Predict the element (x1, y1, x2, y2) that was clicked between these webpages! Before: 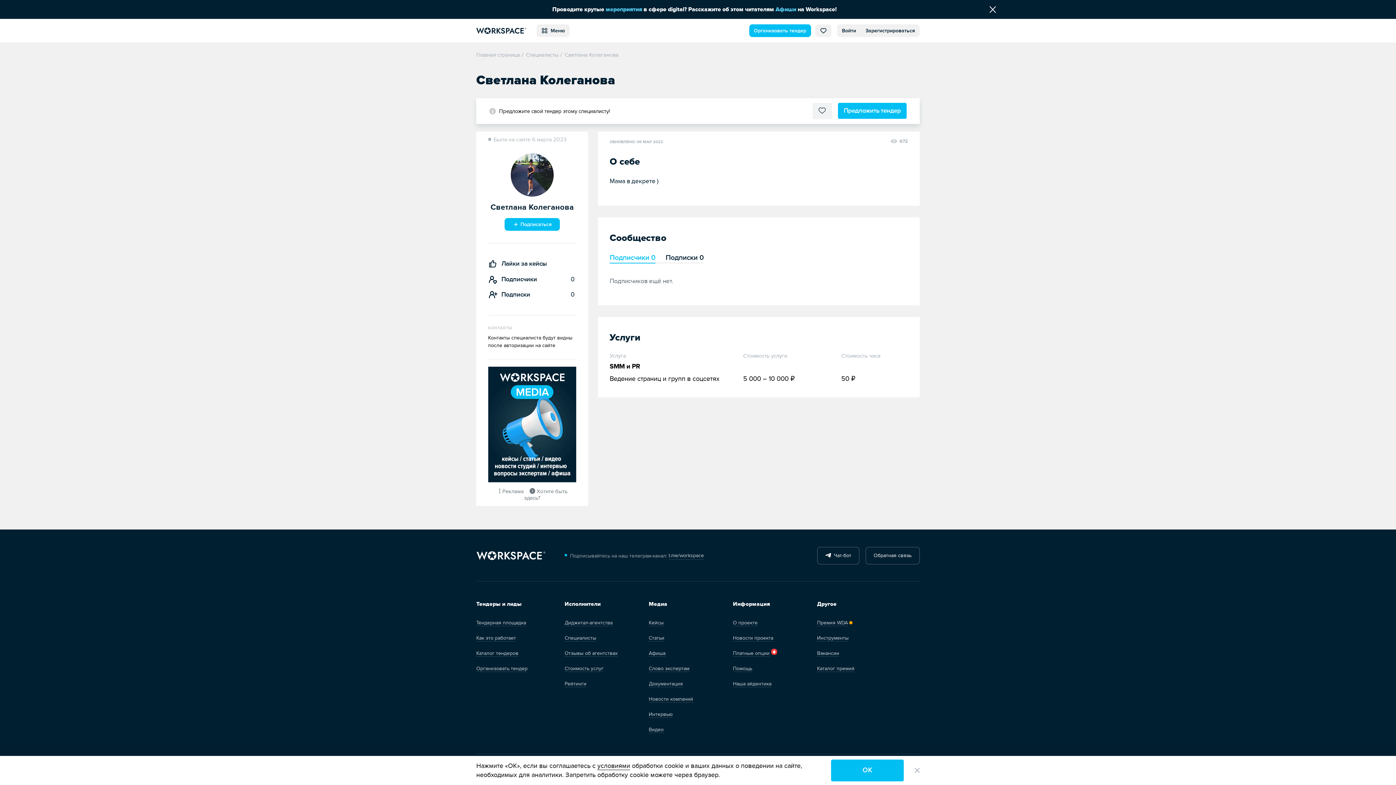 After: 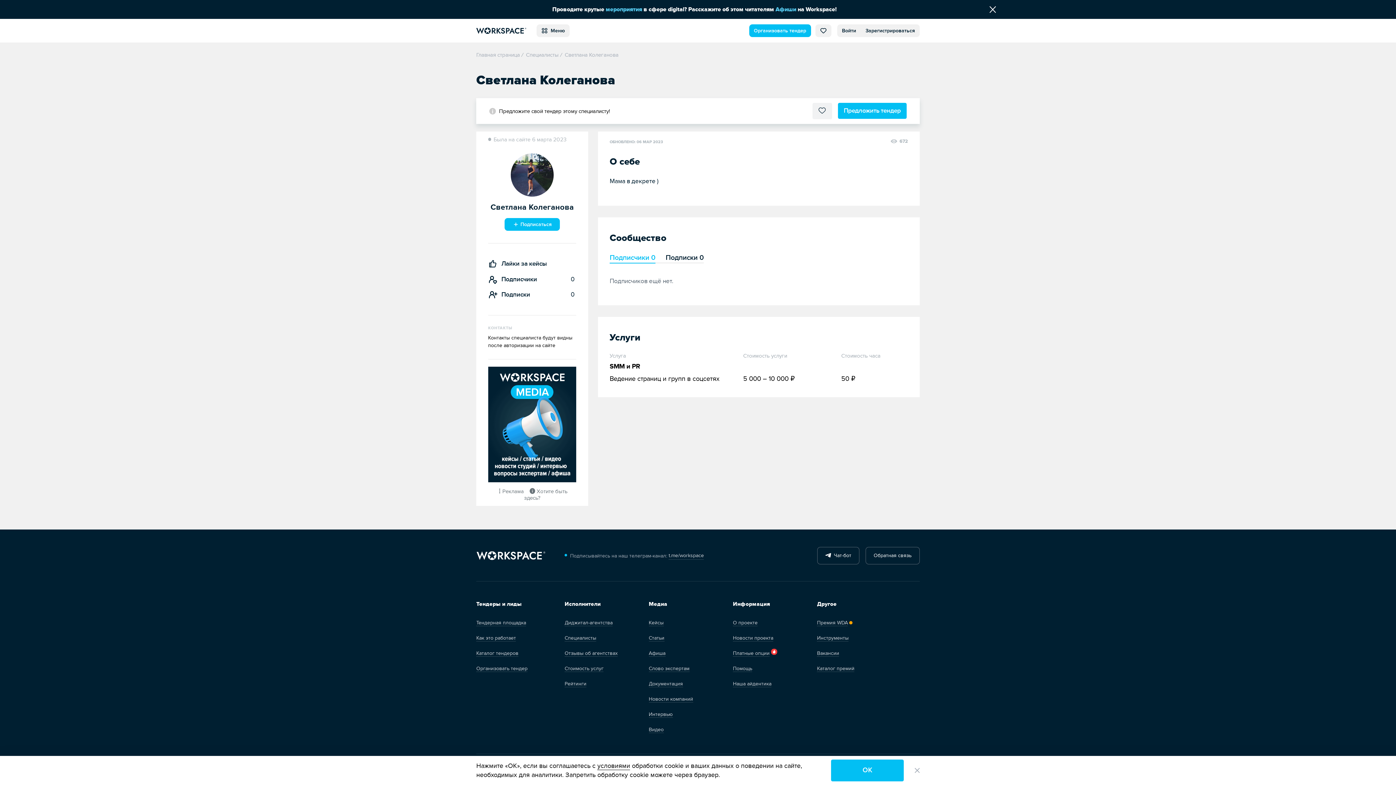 Action: label: Подписчики 0 bbox: (609, 252, 655, 262)